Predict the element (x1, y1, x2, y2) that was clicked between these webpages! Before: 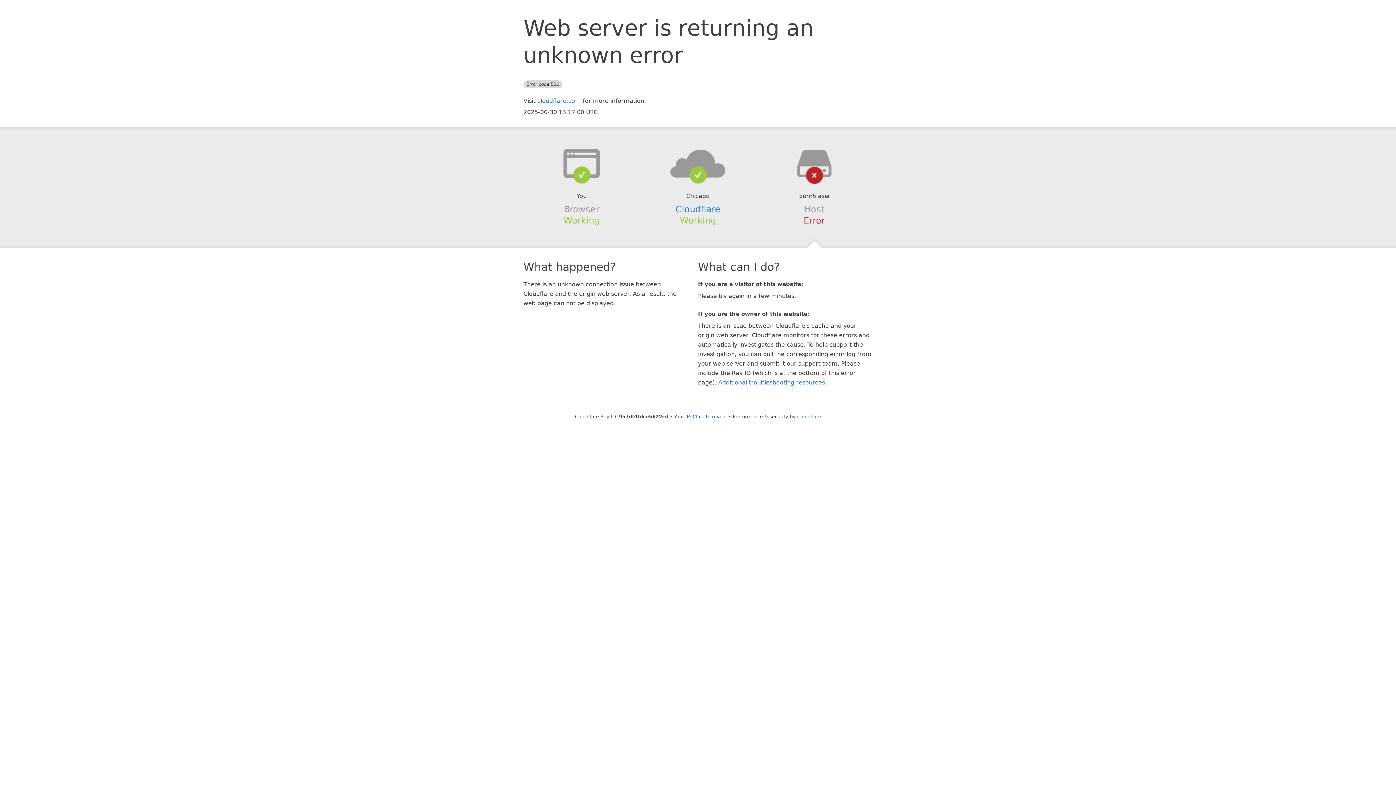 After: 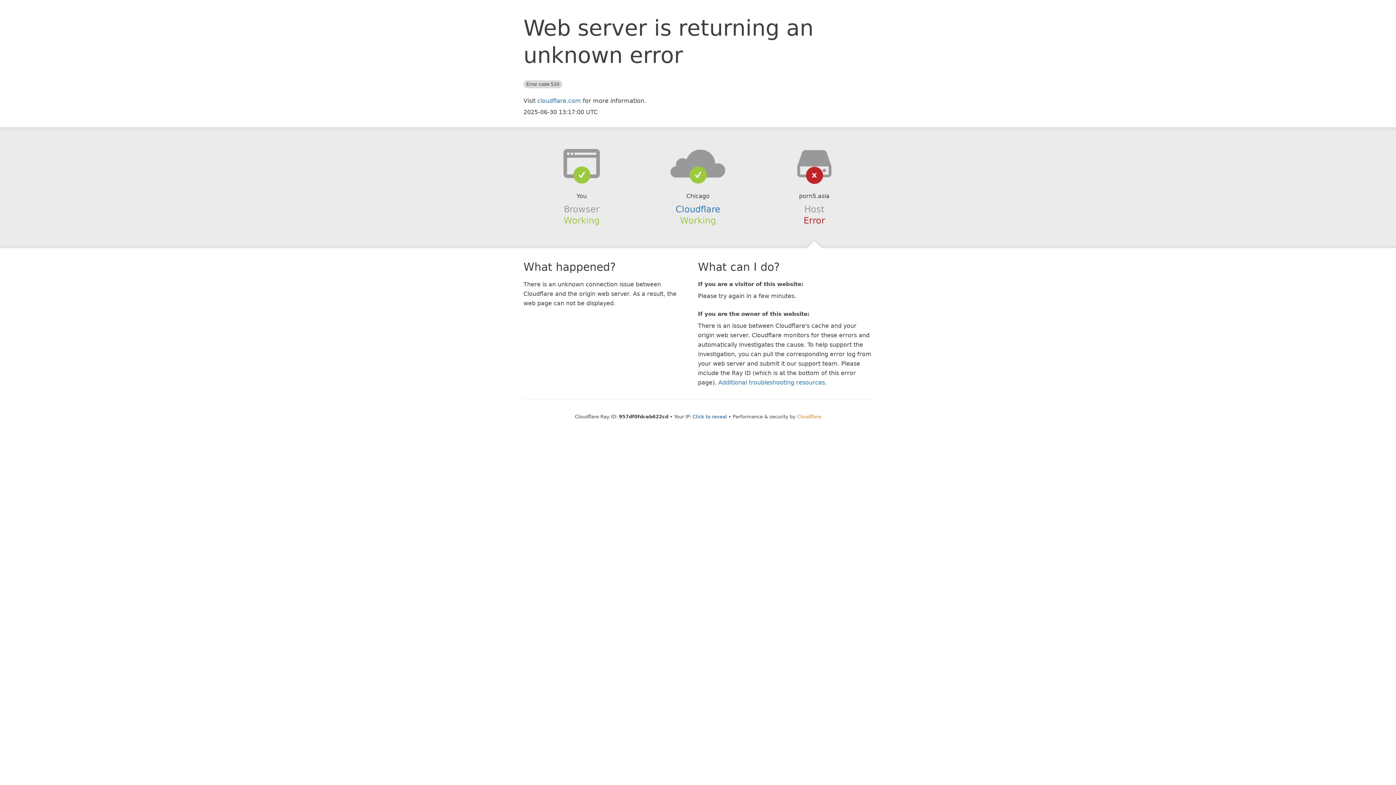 Action: bbox: (797, 414, 821, 419) label: Cloudflare